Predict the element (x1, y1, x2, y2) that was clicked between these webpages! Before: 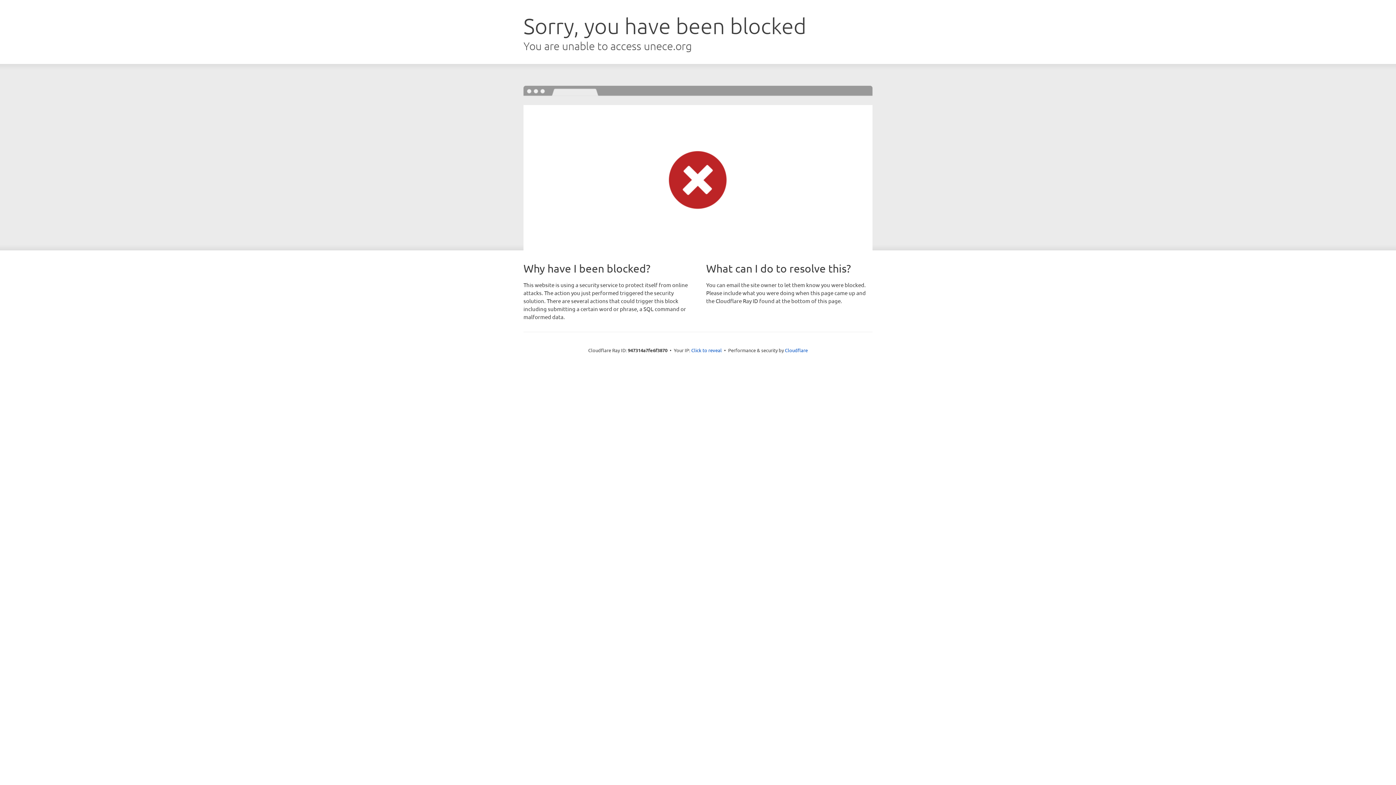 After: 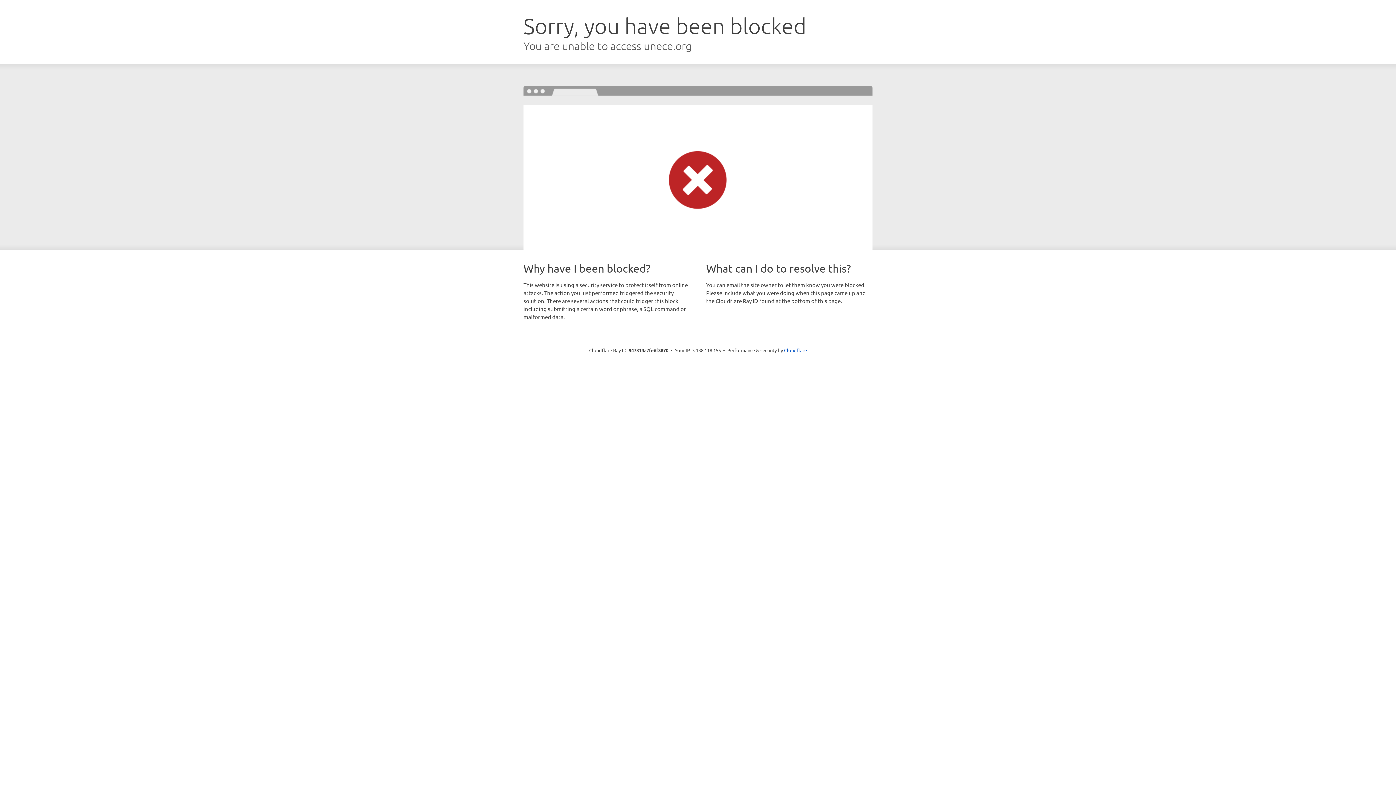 Action: bbox: (691, 346, 722, 353) label: Click to reveal